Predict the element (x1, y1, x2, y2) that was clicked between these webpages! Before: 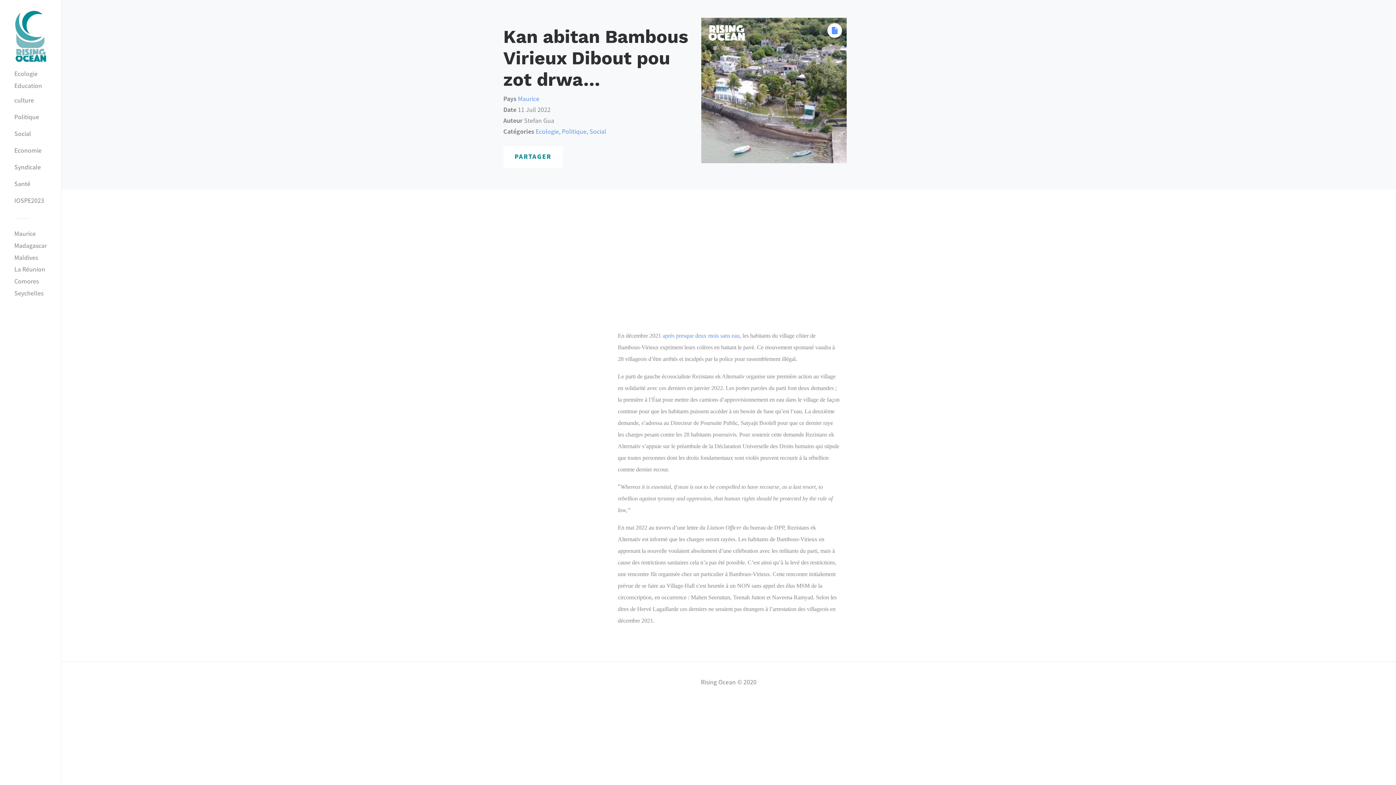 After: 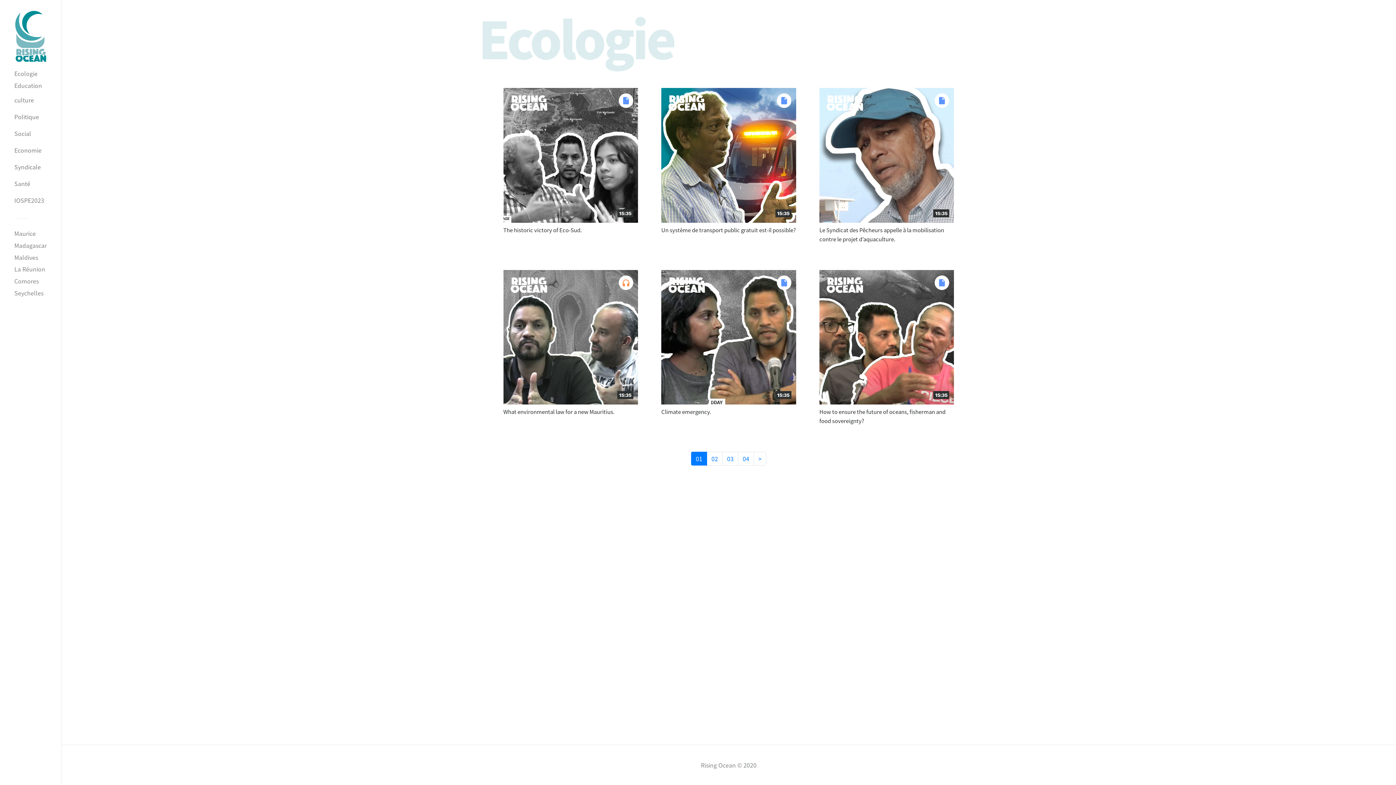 Action: label: Ecologie bbox: (11, 67, 47, 79)